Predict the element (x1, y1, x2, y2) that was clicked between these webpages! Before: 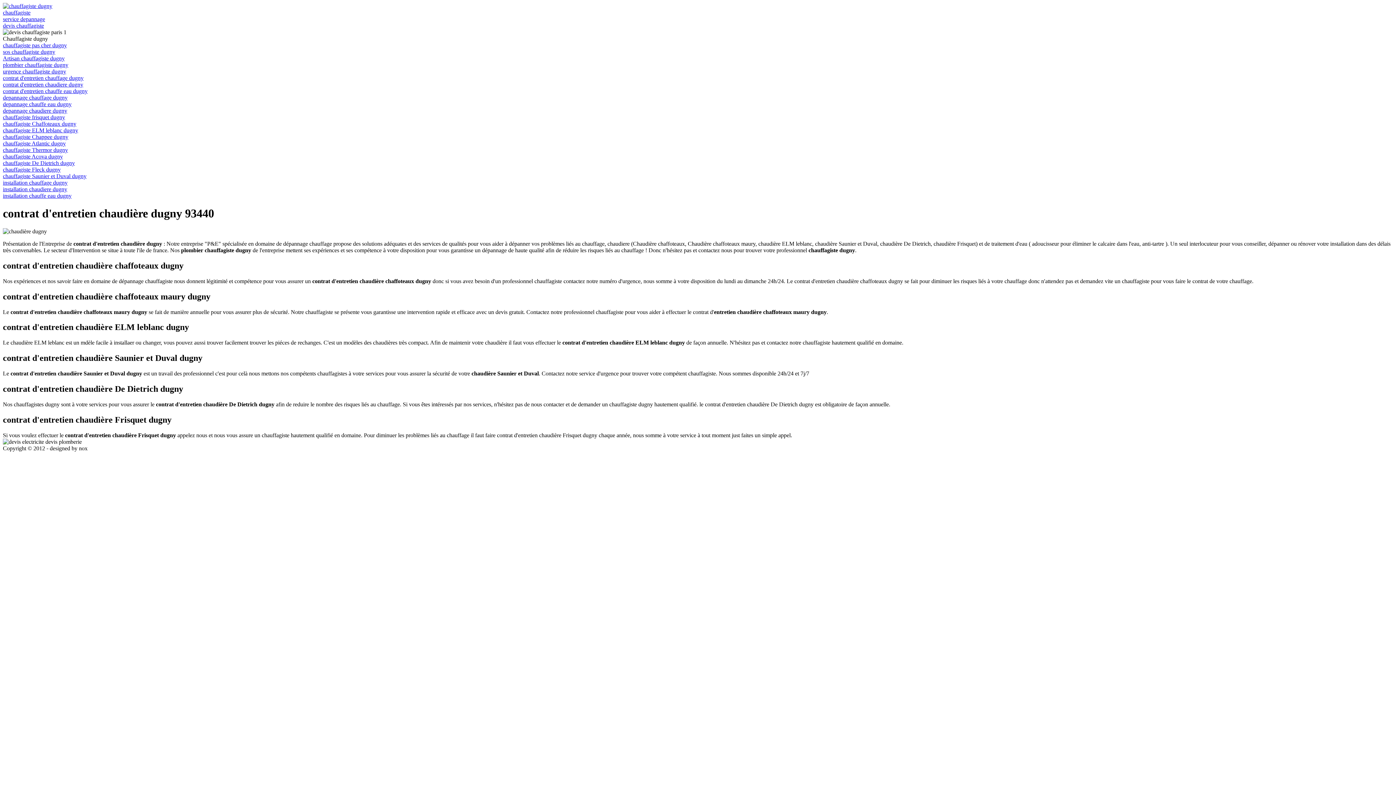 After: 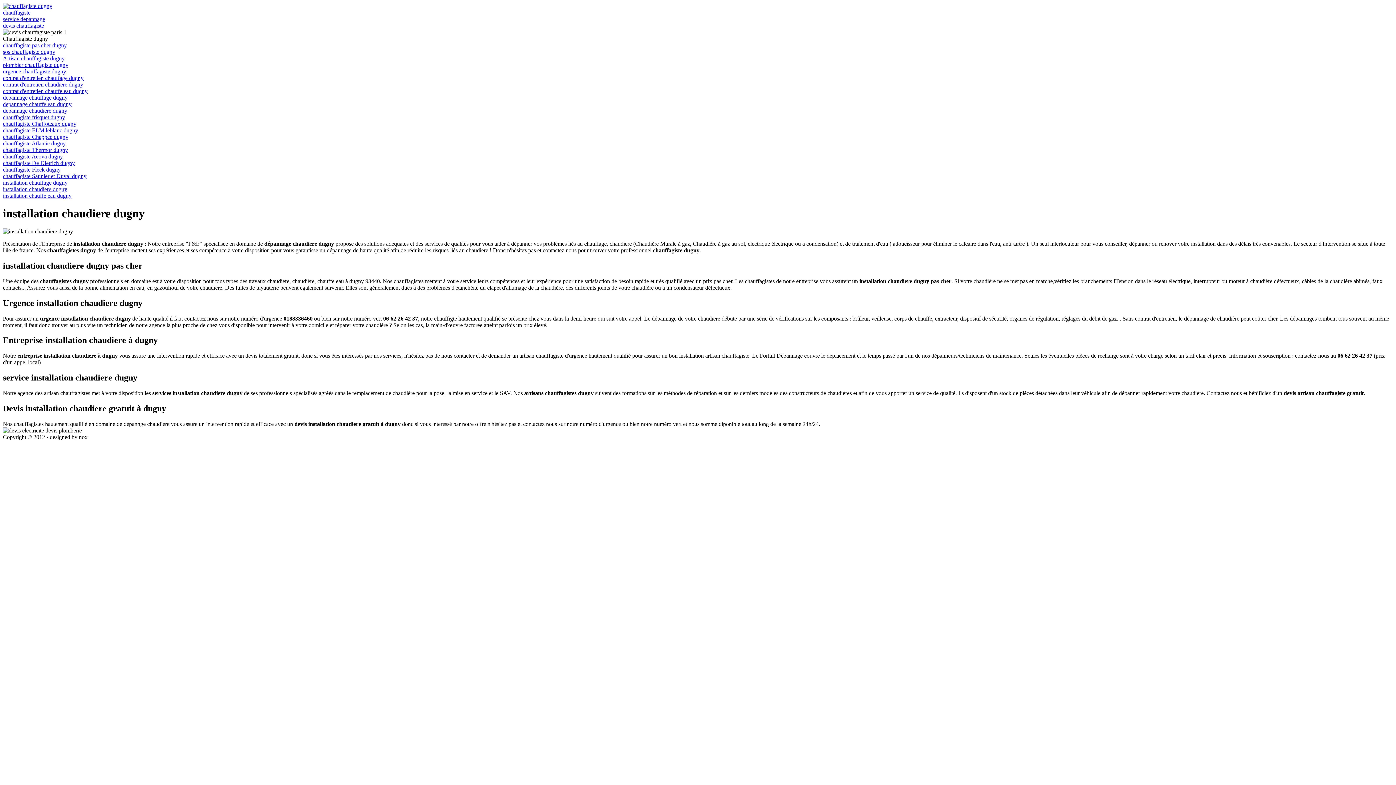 Action: label: installation chaudiere dugny bbox: (2, 186, 67, 192)